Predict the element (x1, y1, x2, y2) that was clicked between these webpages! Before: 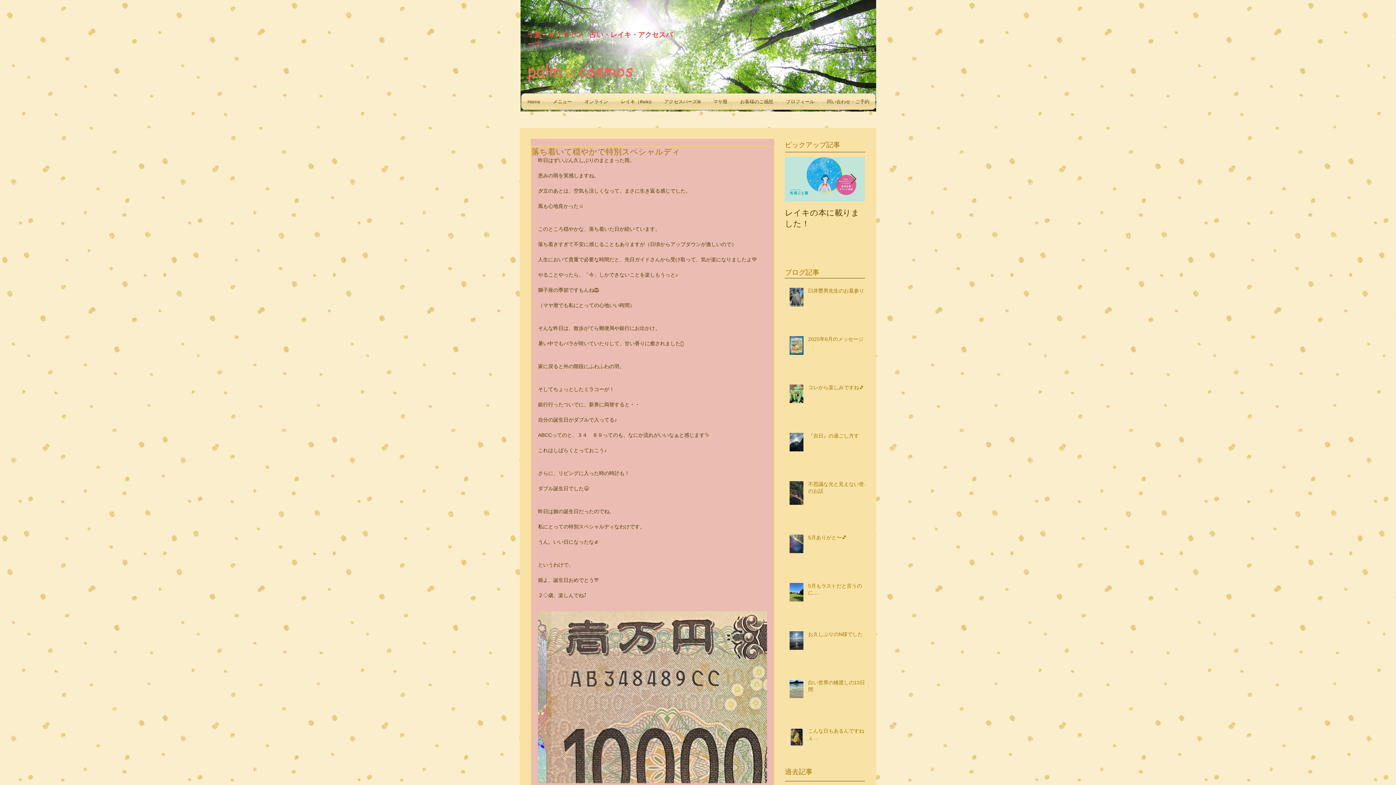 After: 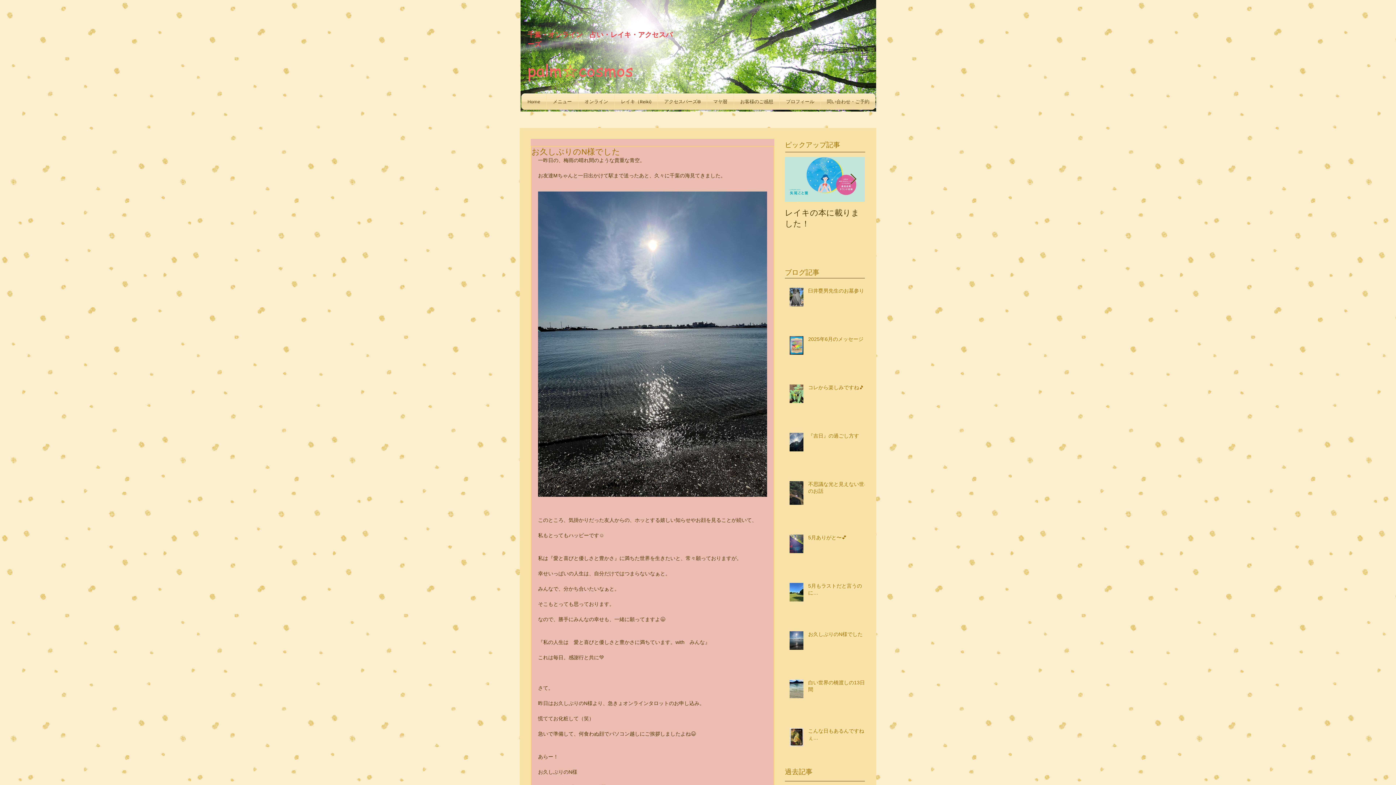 Action: bbox: (808, 631, 869, 641) label: お久しぶりのN様でした